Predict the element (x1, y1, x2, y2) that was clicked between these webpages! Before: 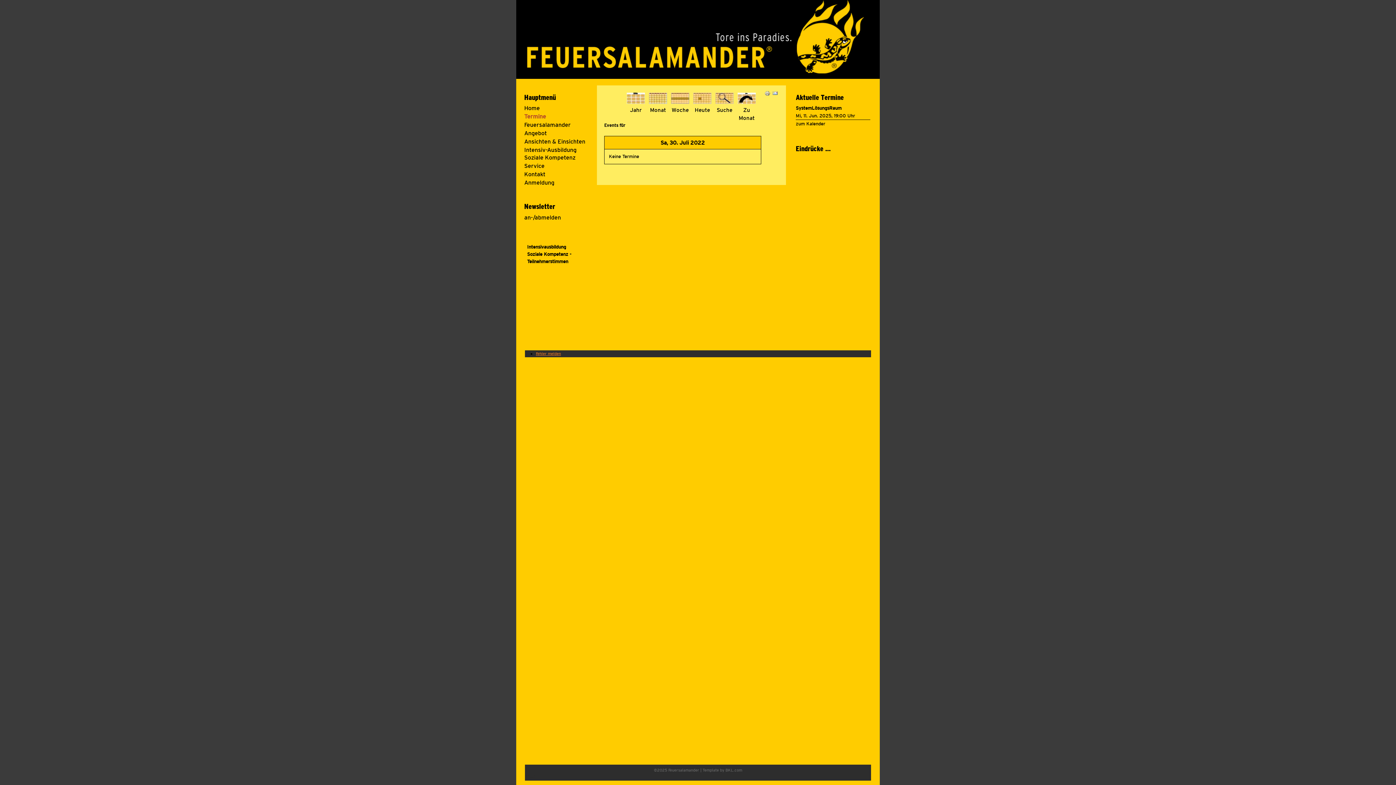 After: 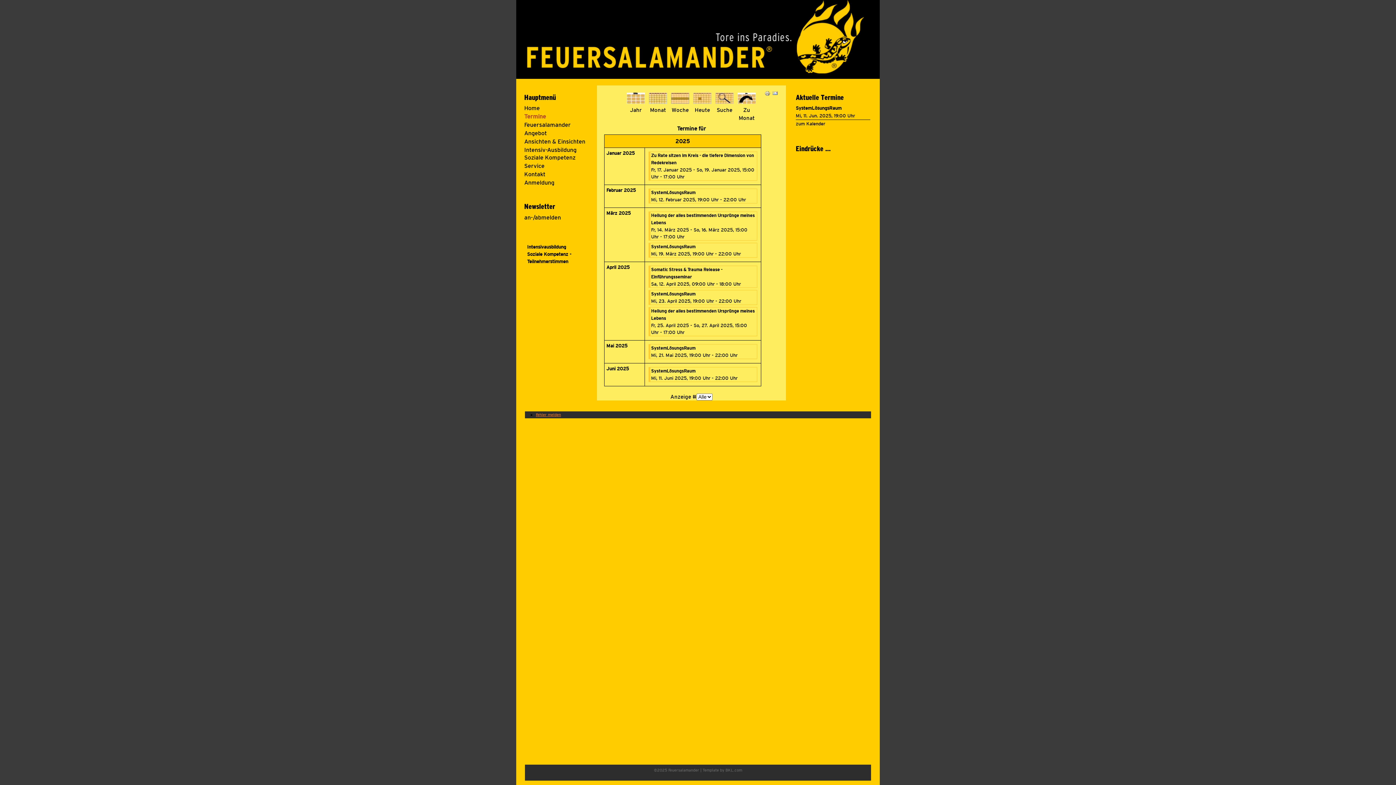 Action: label: zum Kalender bbox: (796, 121, 825, 126)